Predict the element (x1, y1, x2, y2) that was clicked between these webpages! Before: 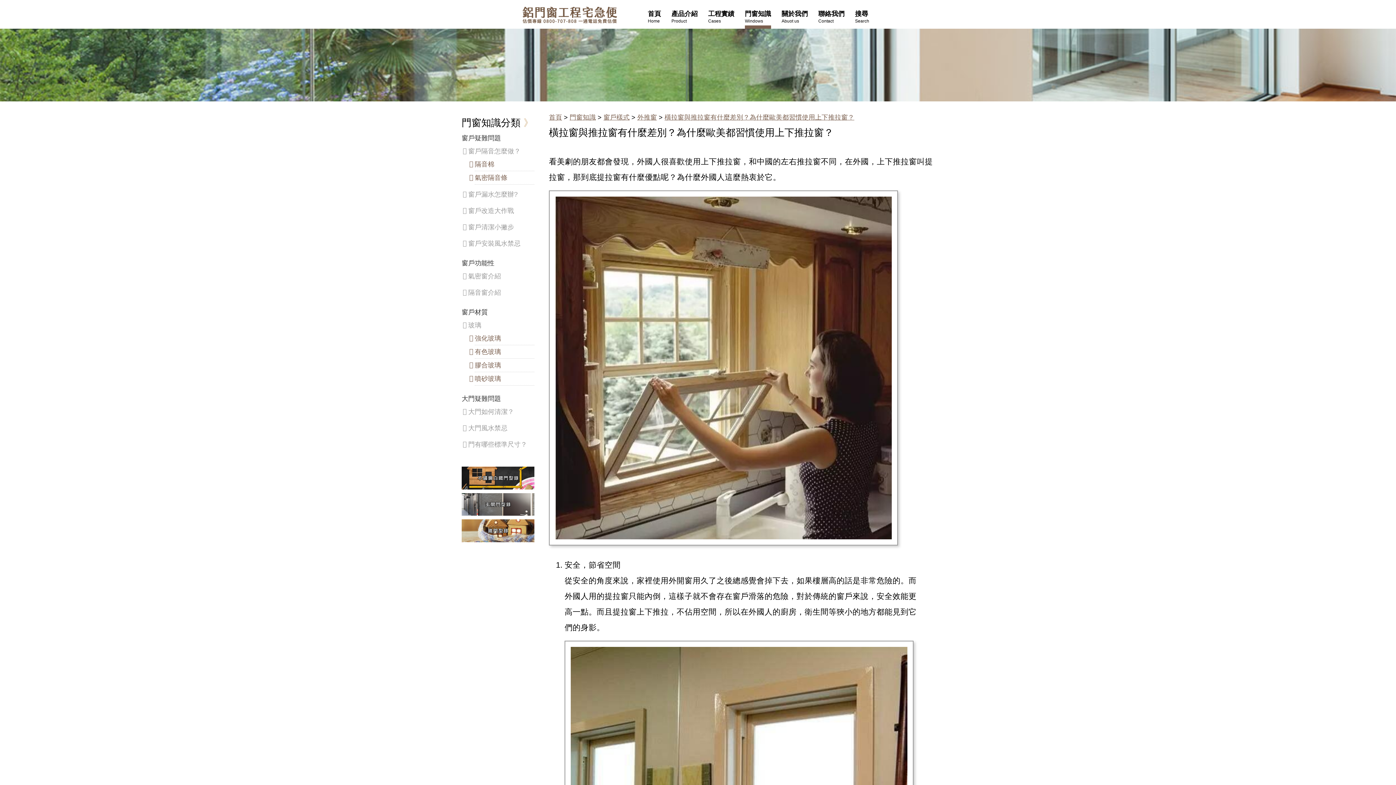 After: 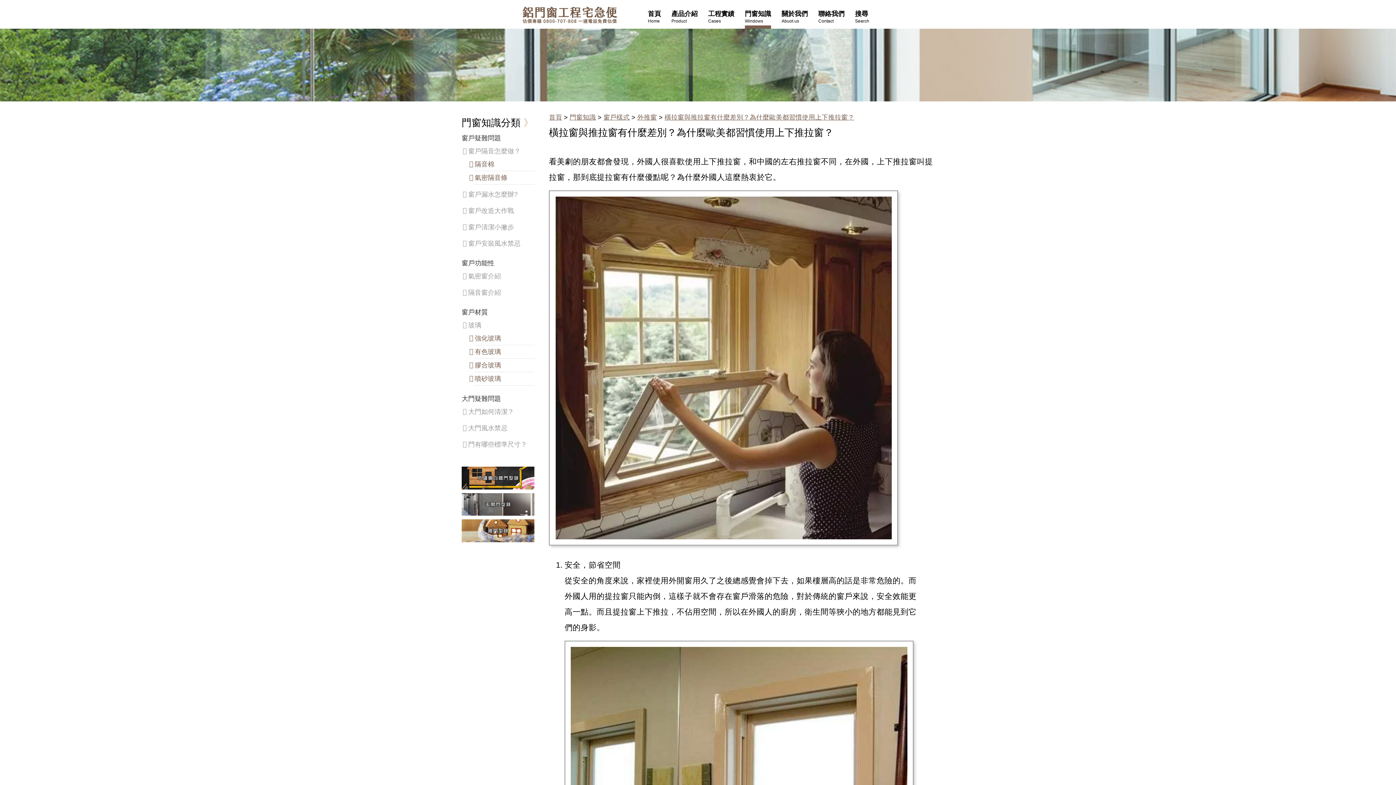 Action: bbox: (664, 113, 854, 121) label: 橫拉窗與推拉窗有什麼差別？為什麼歐美都習慣使用上下推拉窗？